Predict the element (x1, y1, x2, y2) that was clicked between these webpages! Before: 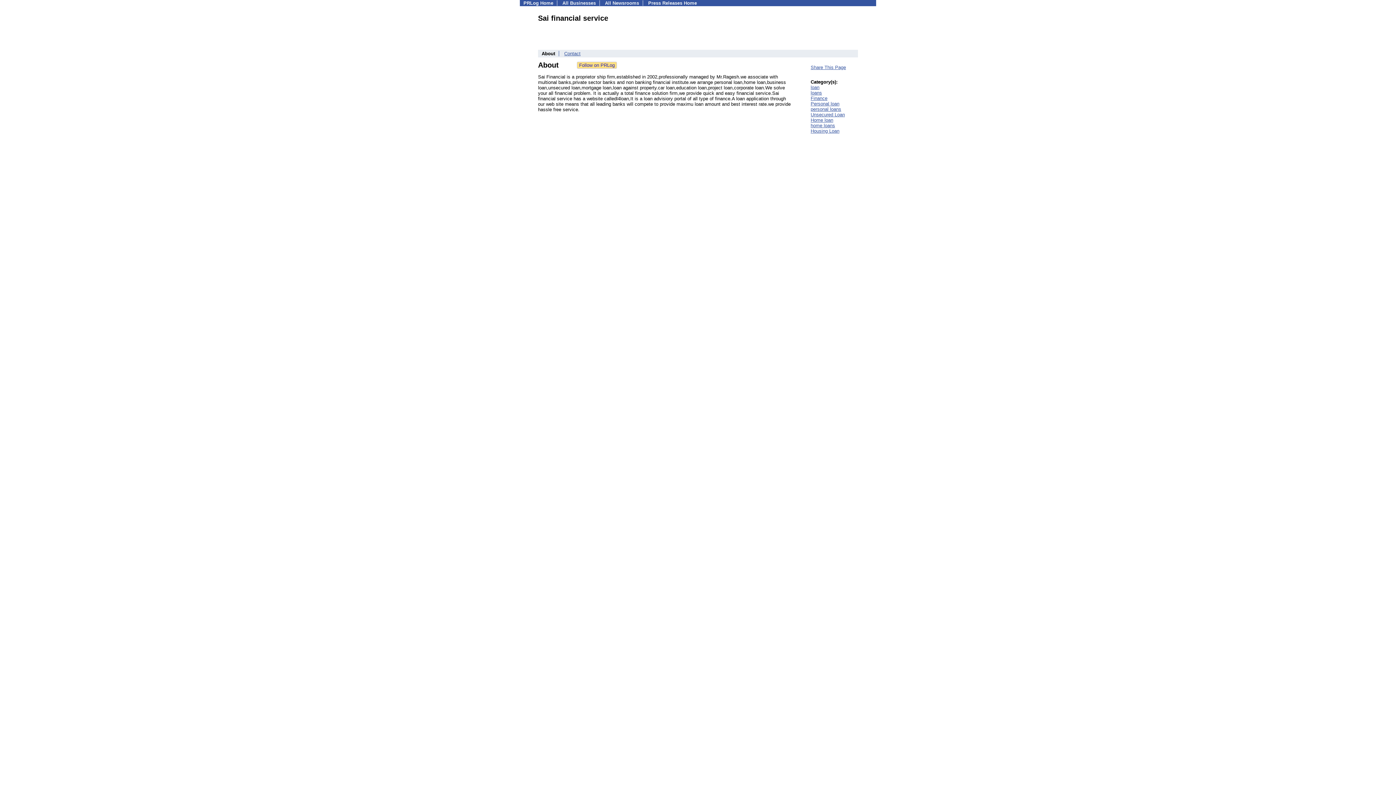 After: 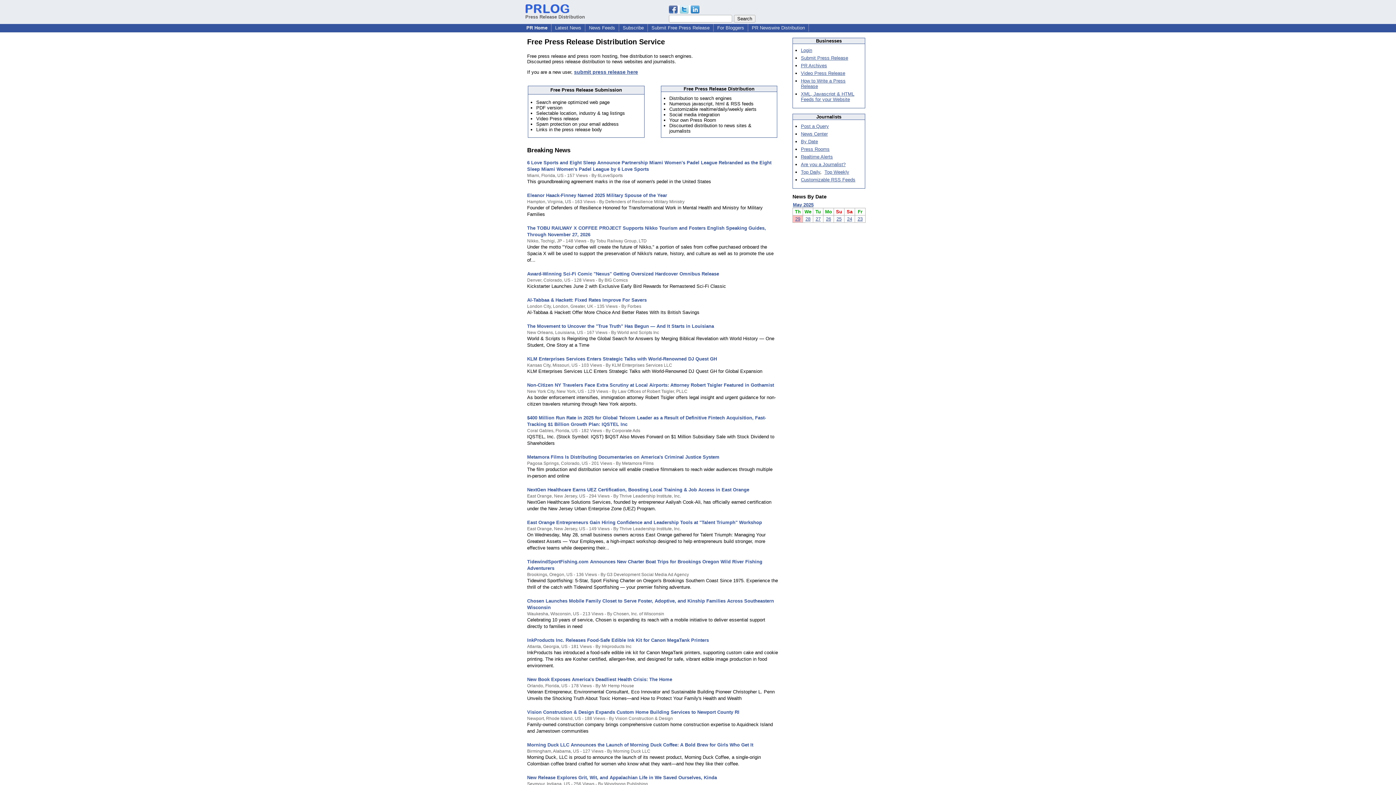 Action: label: Press Releases Home bbox: (648, 0, 697, 5)